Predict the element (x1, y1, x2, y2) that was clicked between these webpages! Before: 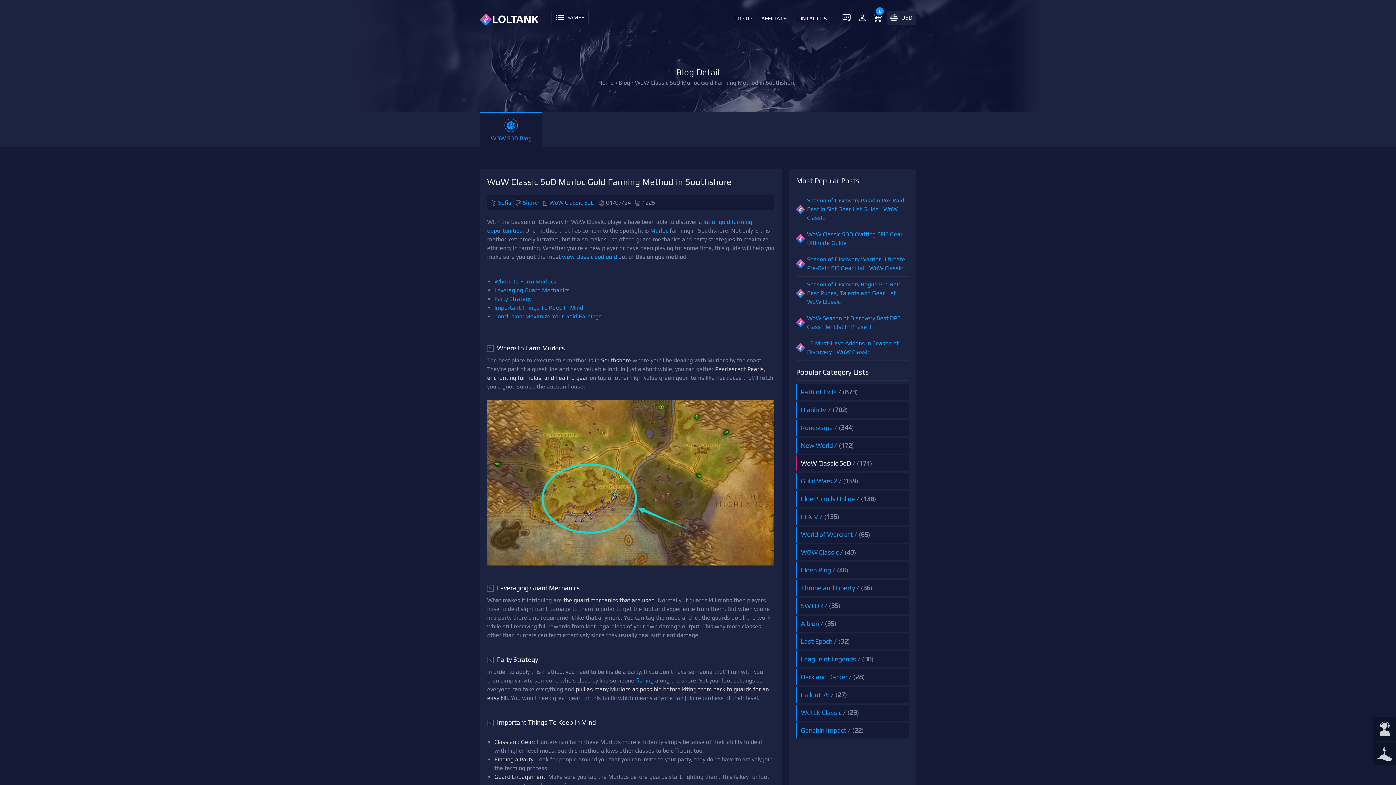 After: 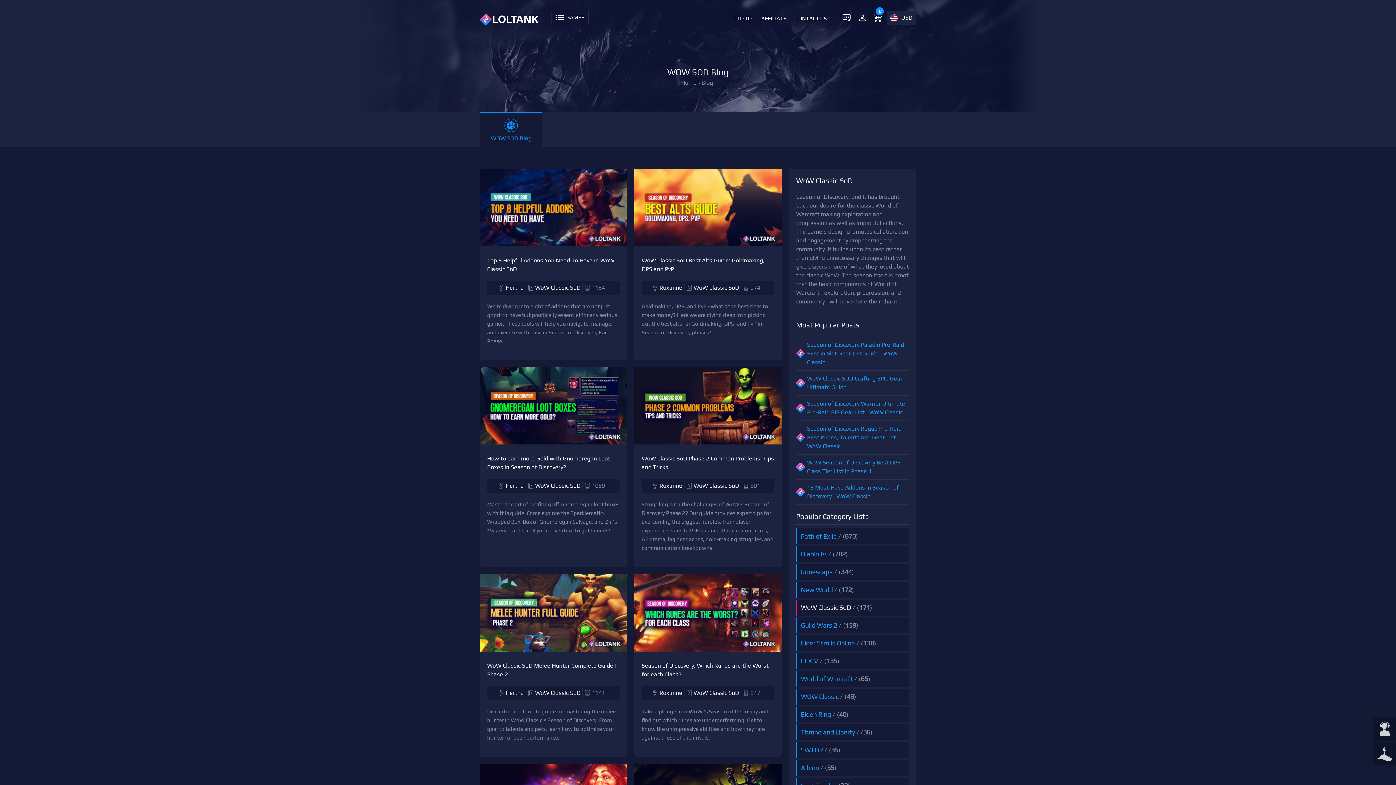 Action: bbox: (549, 199, 594, 206) label: WoW Classic SoD